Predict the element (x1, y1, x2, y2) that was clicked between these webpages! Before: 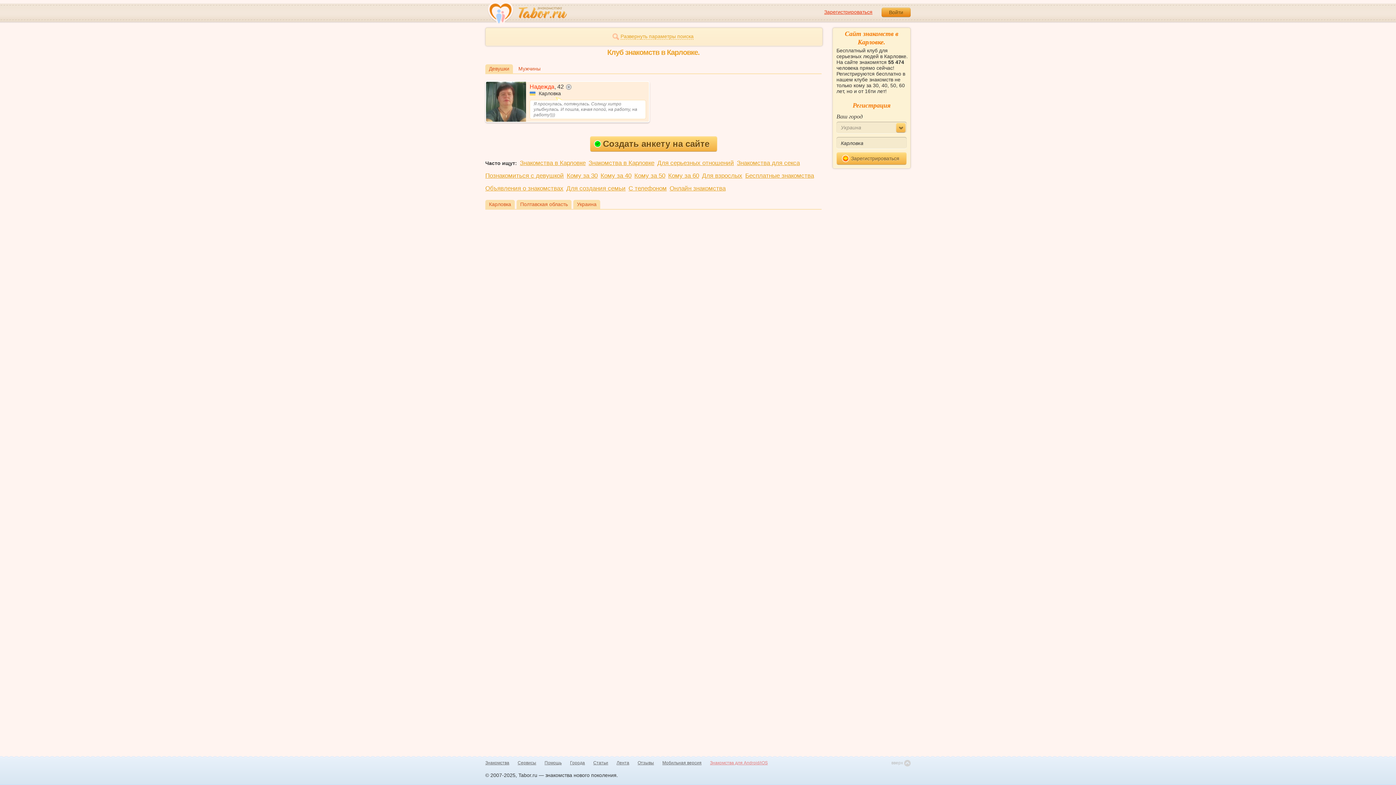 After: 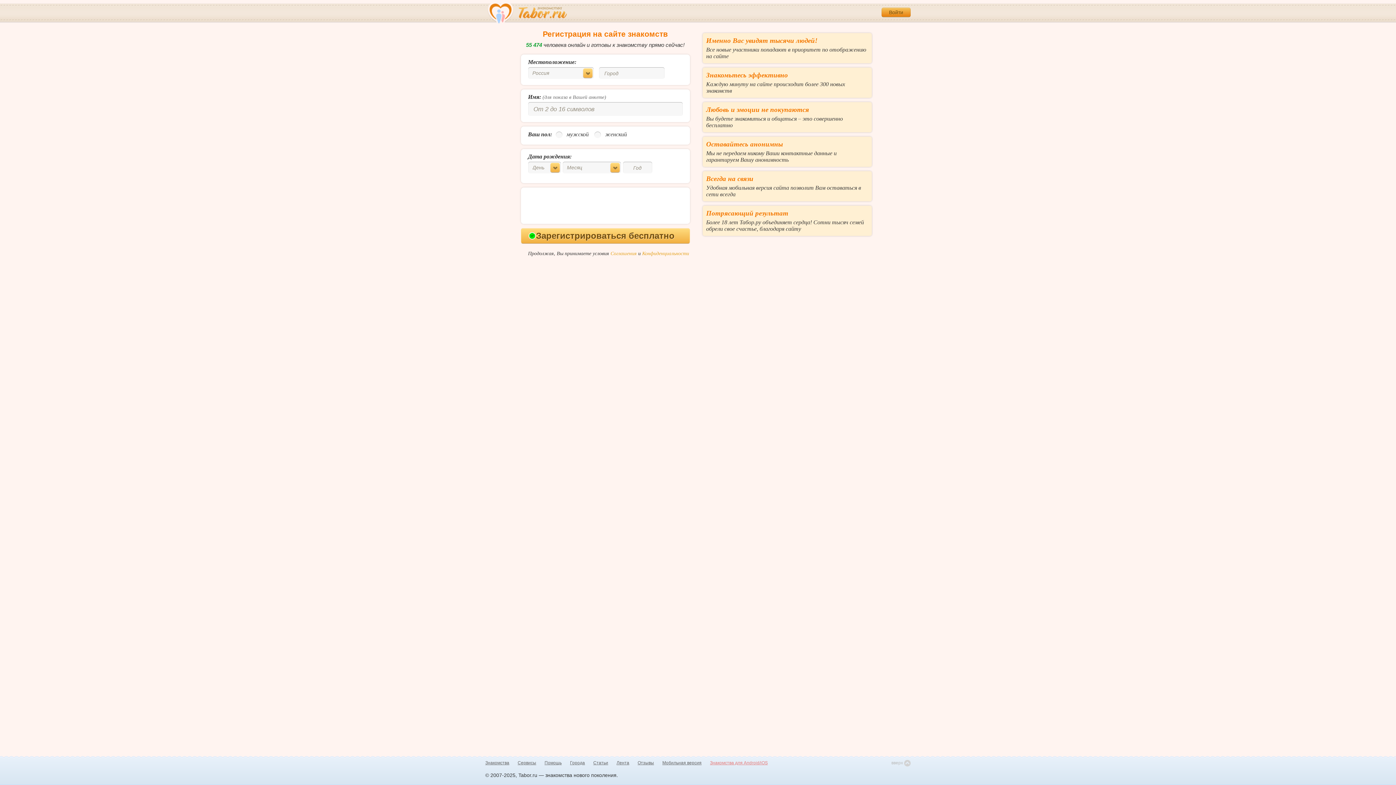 Action: bbox: (824, 8, 872, 15) label: Зарегистрироваться